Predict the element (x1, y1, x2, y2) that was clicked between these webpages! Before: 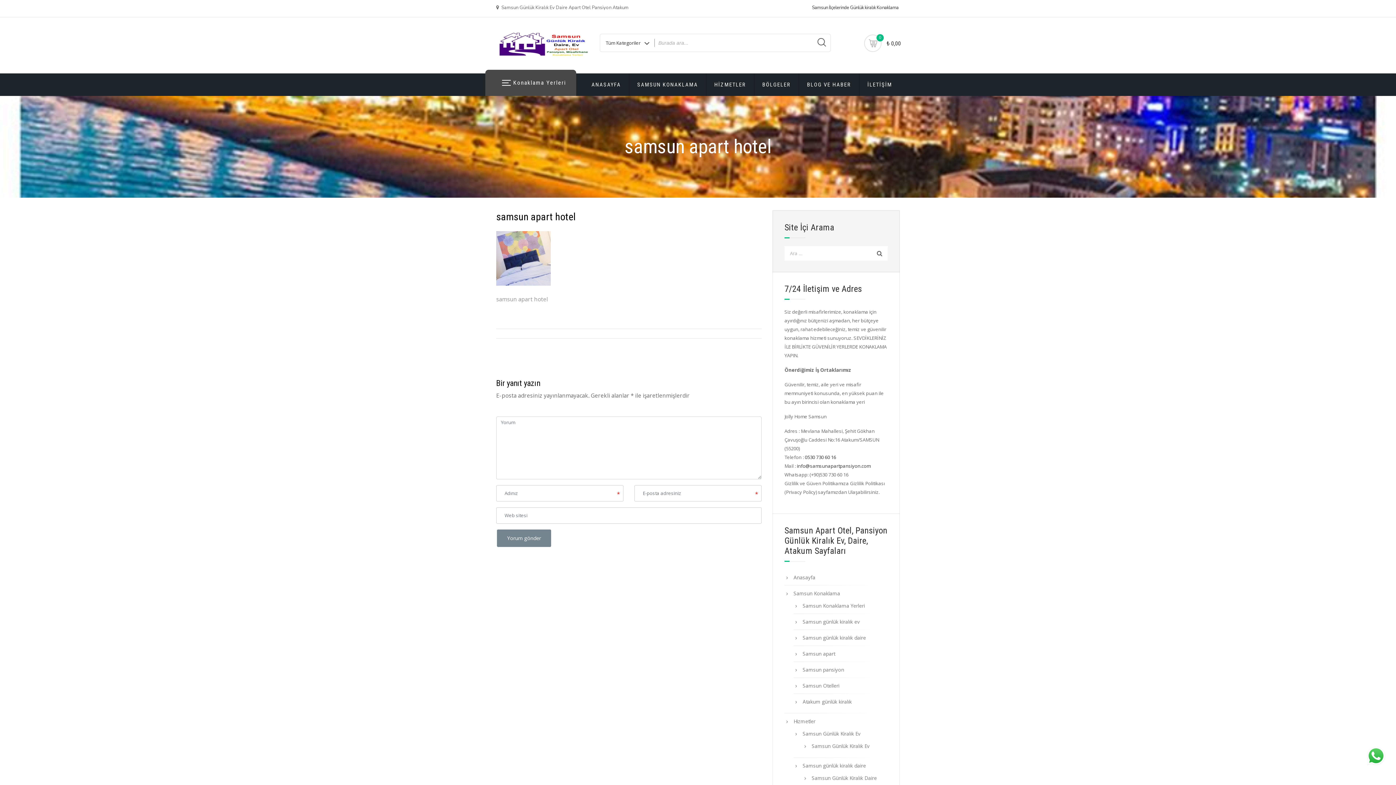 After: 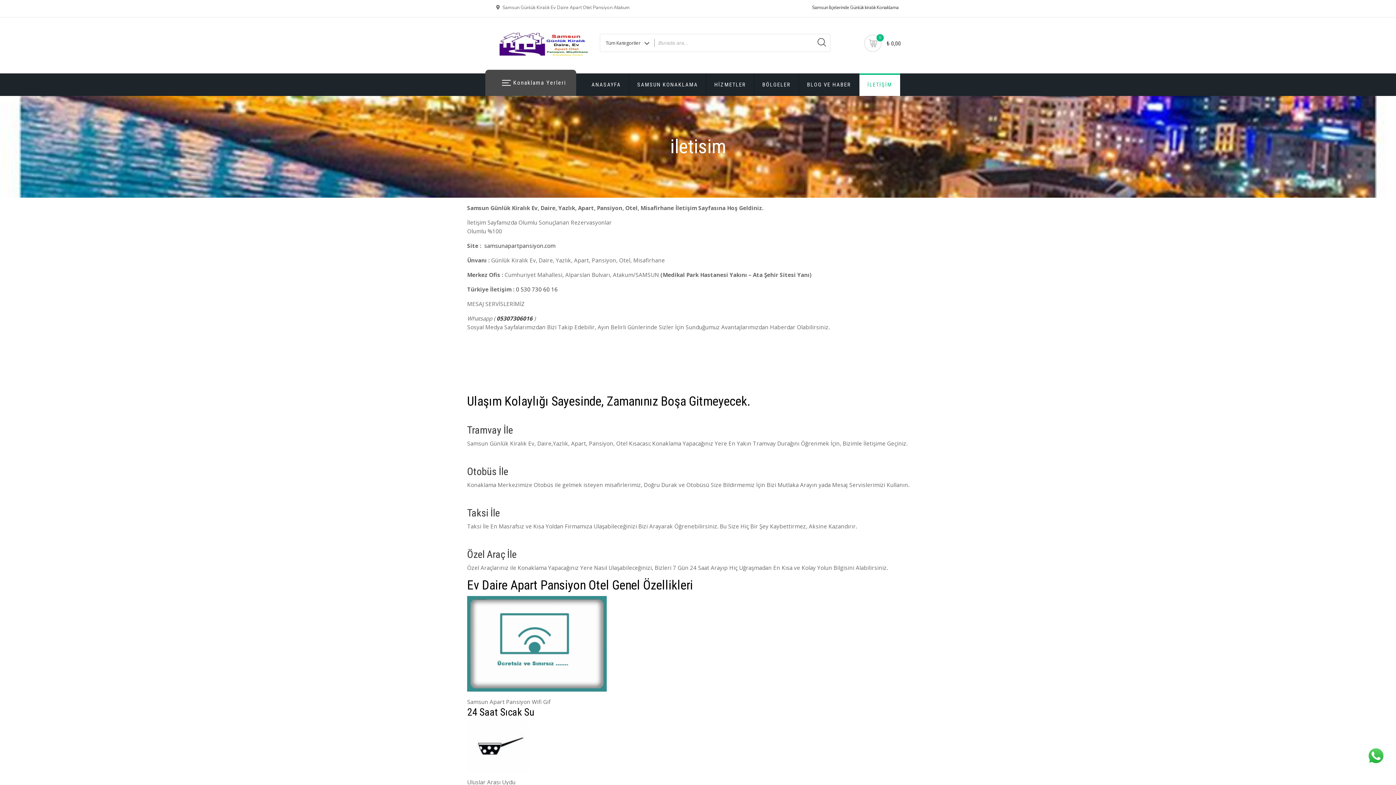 Action: label: İLETİŞİM bbox: (859, 73, 900, 96)